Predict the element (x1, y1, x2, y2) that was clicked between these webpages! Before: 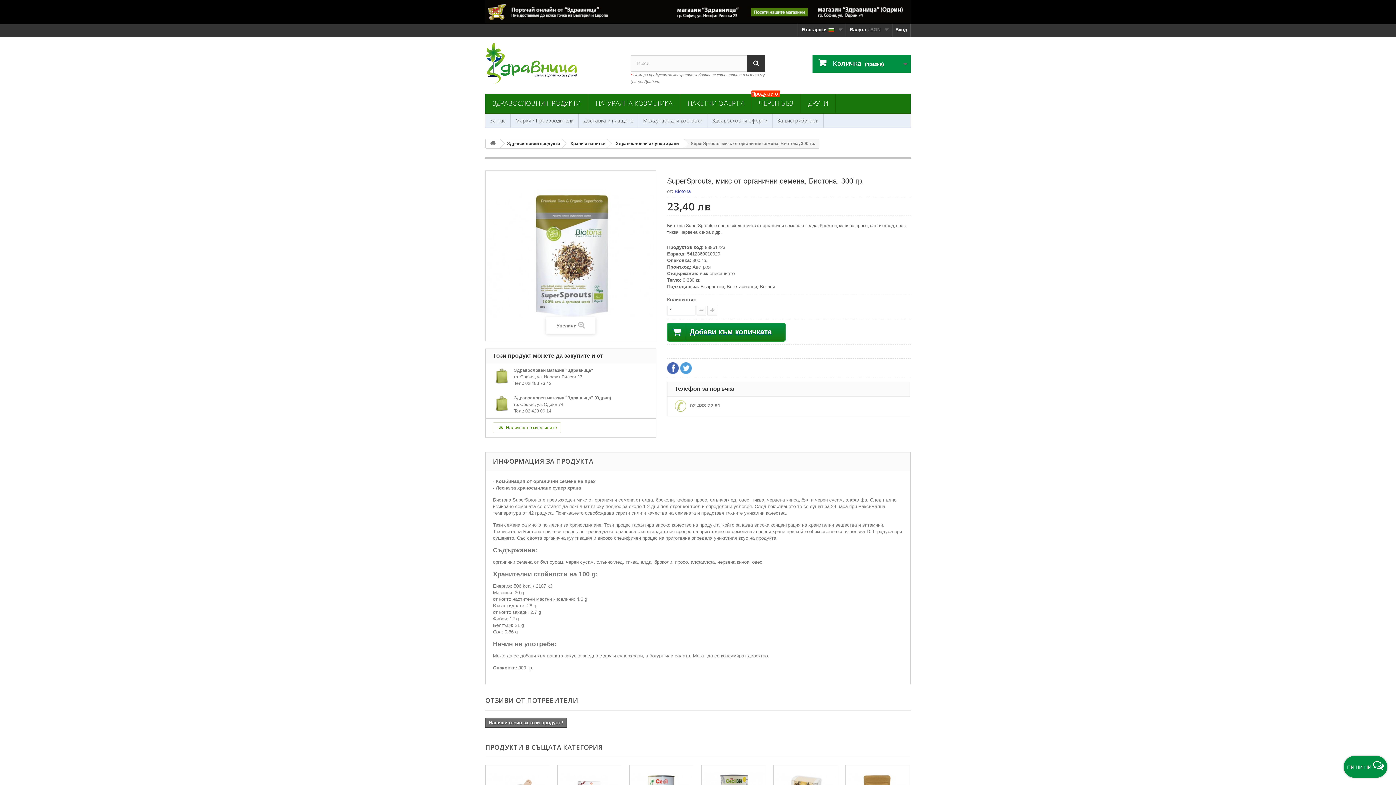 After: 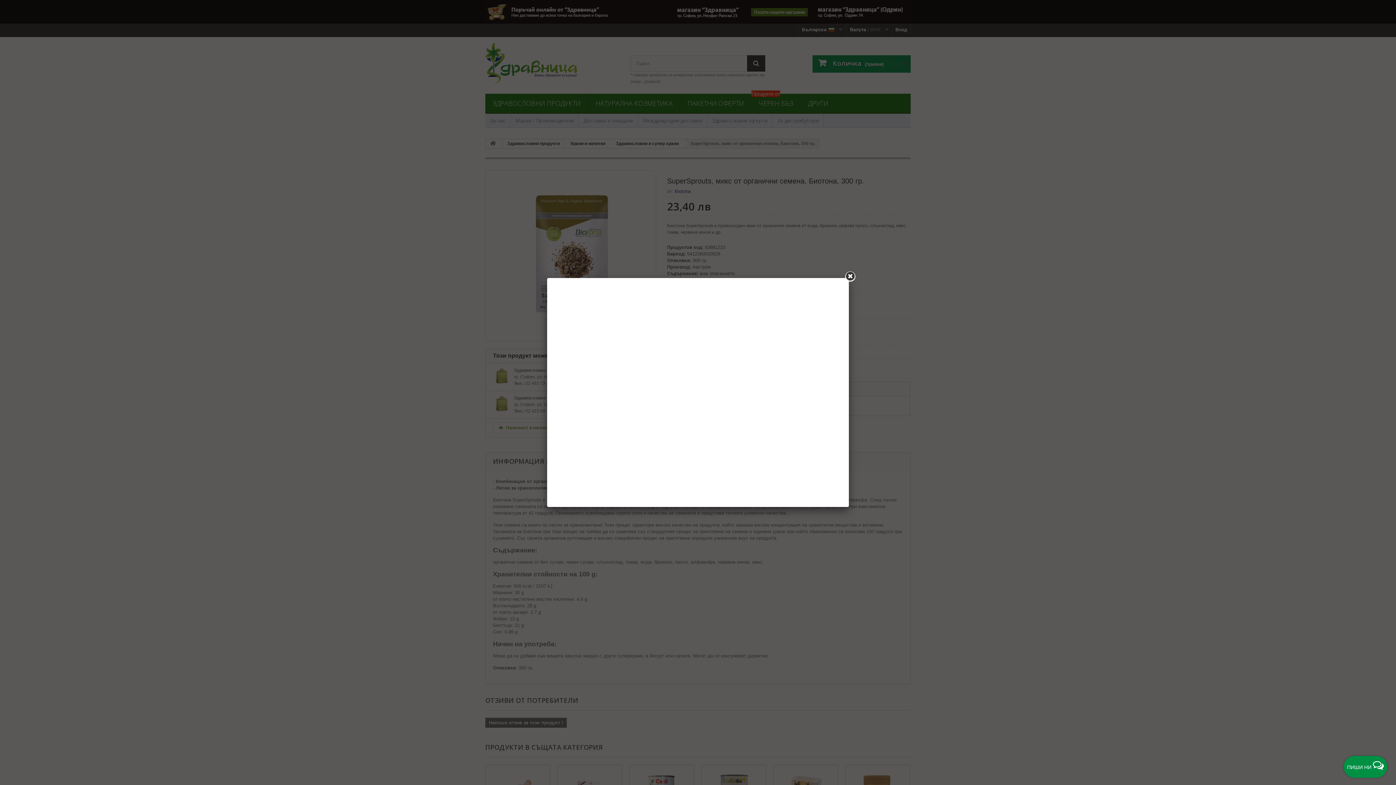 Action: label:  Наличност в магазините bbox: (493, 422, 561, 433)